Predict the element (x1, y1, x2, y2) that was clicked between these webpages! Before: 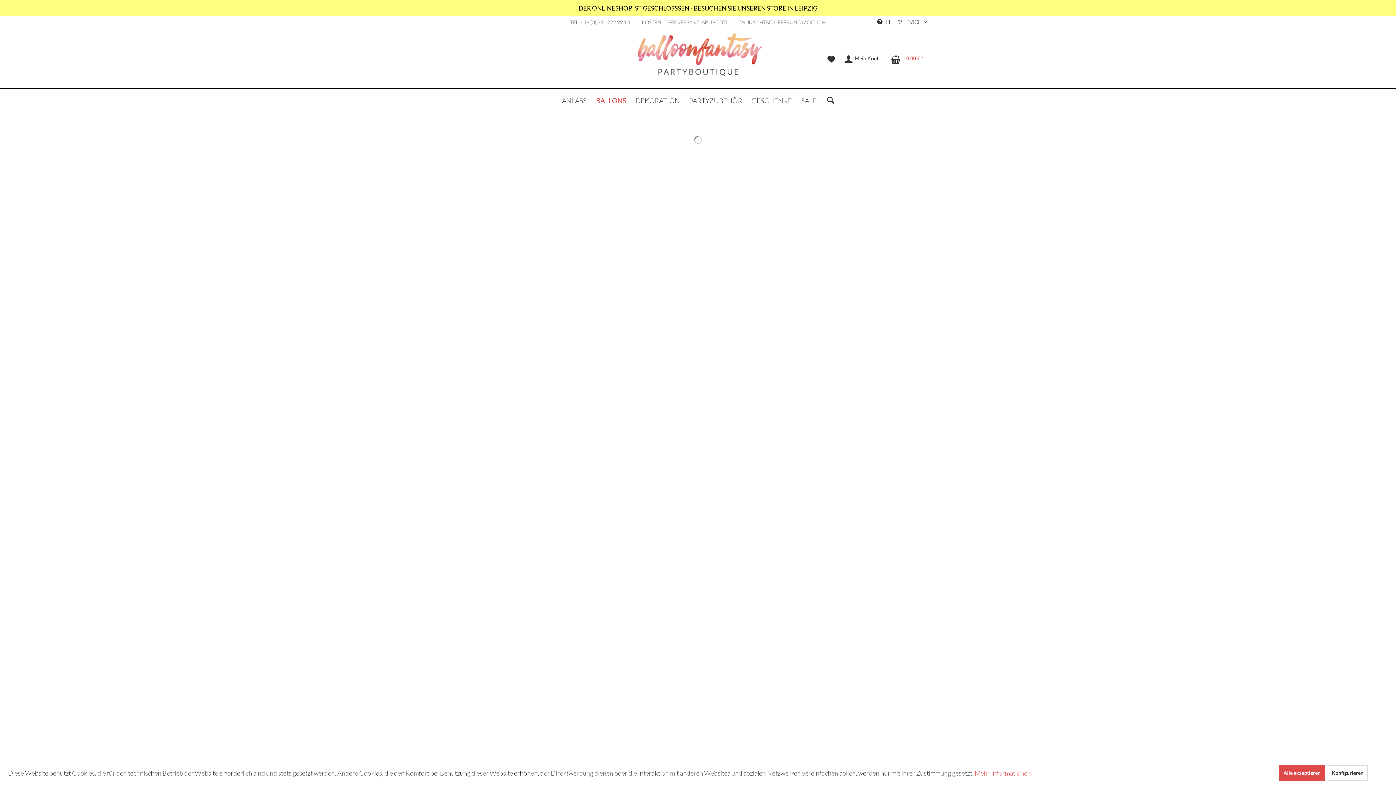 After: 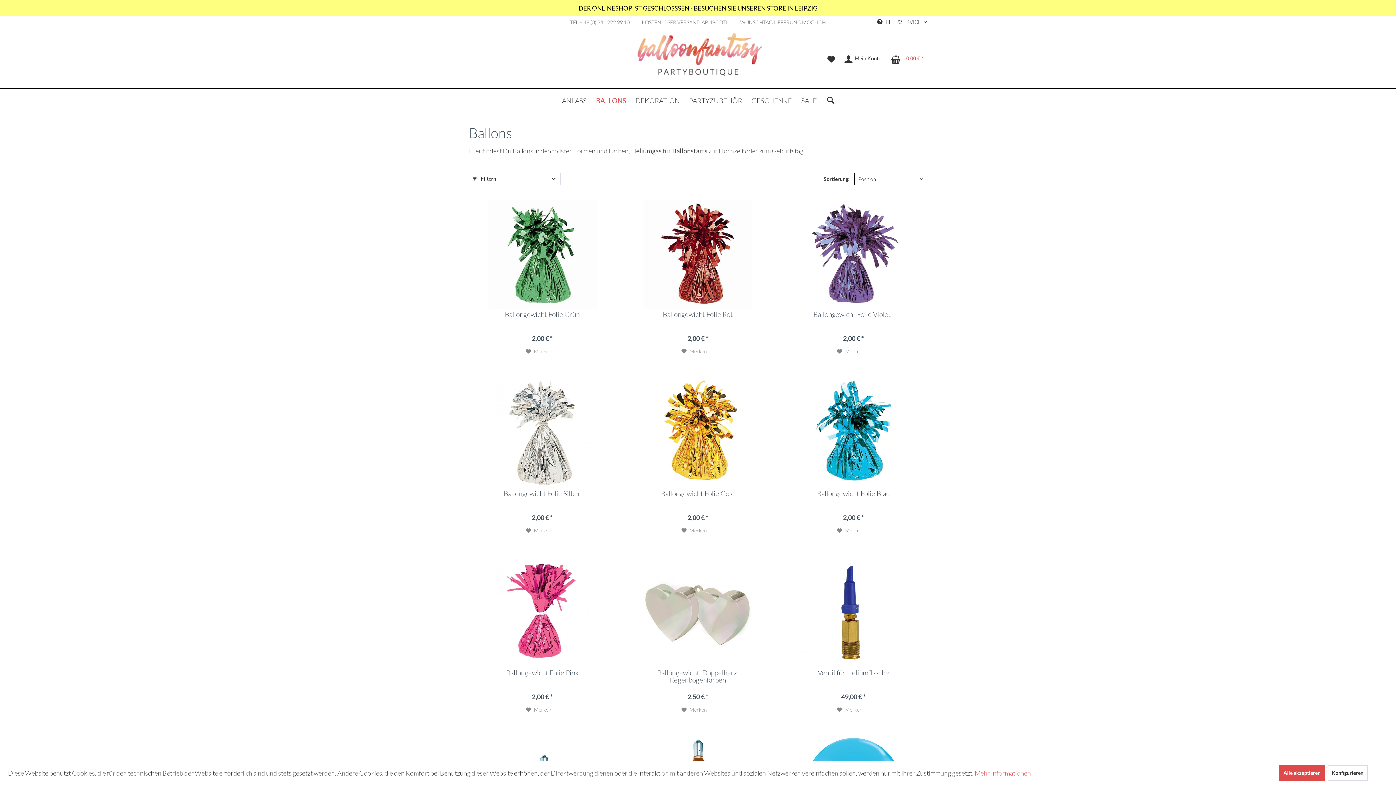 Action: label: BALLONS bbox: (591, 88, 630, 112)